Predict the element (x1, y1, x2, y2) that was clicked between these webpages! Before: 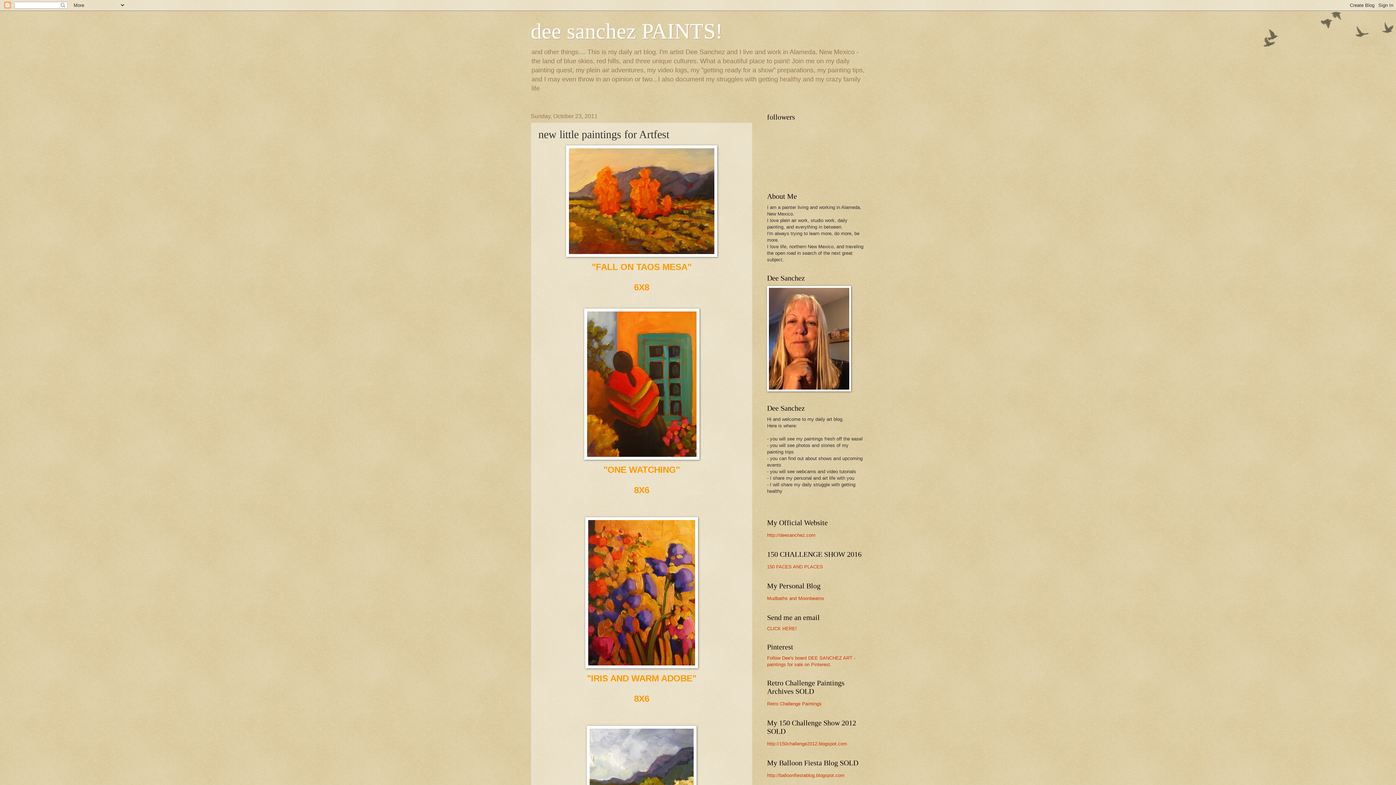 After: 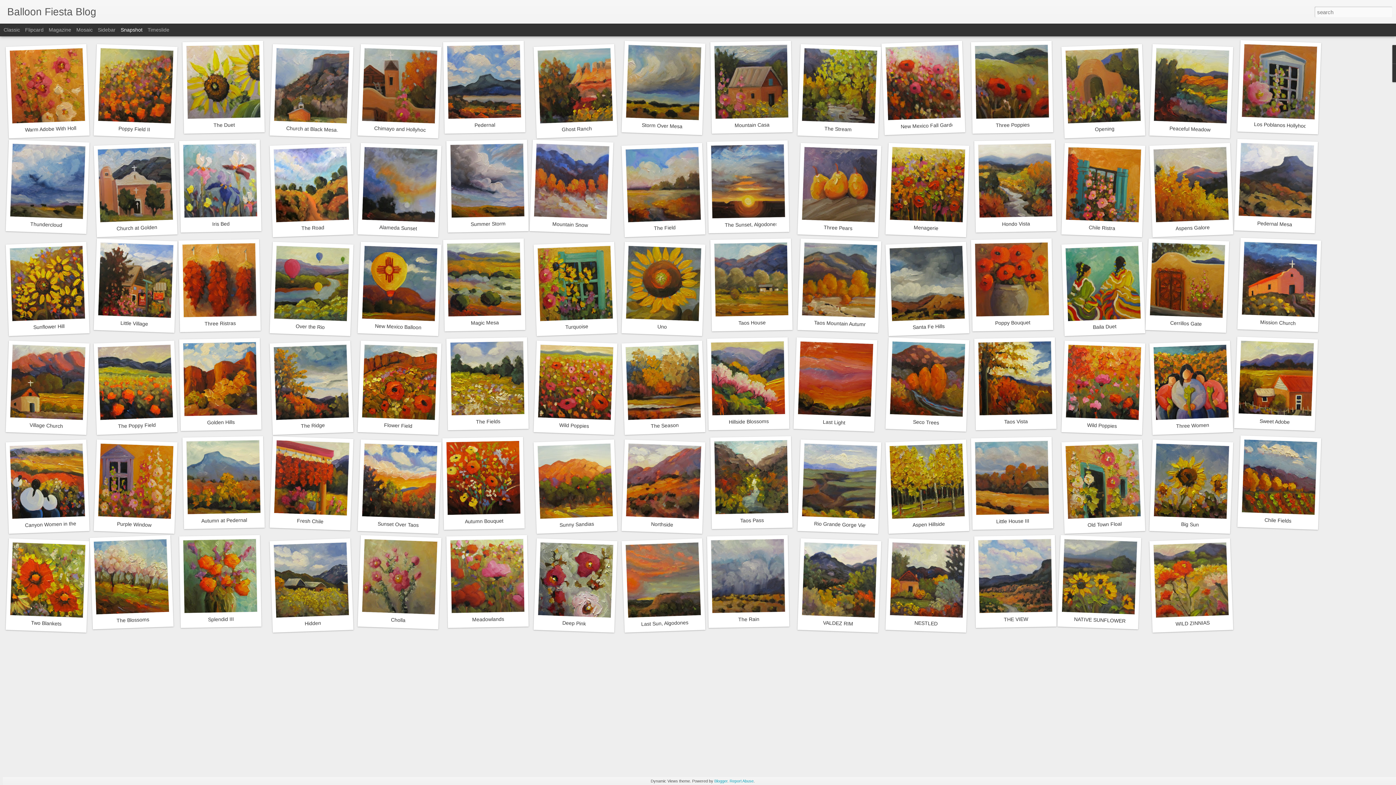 Action: label: http://balloonfiestablog.blogspot.com bbox: (767, 772, 844, 778)